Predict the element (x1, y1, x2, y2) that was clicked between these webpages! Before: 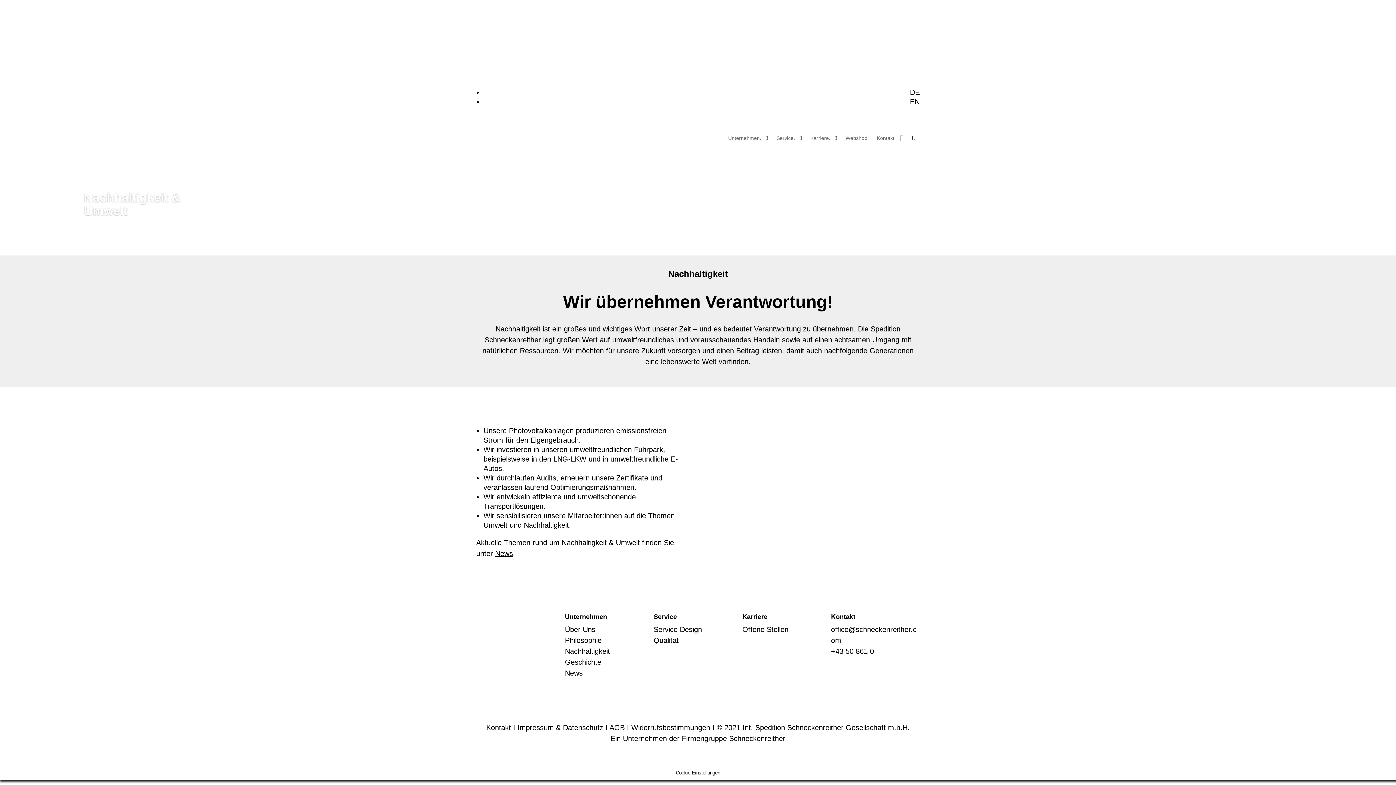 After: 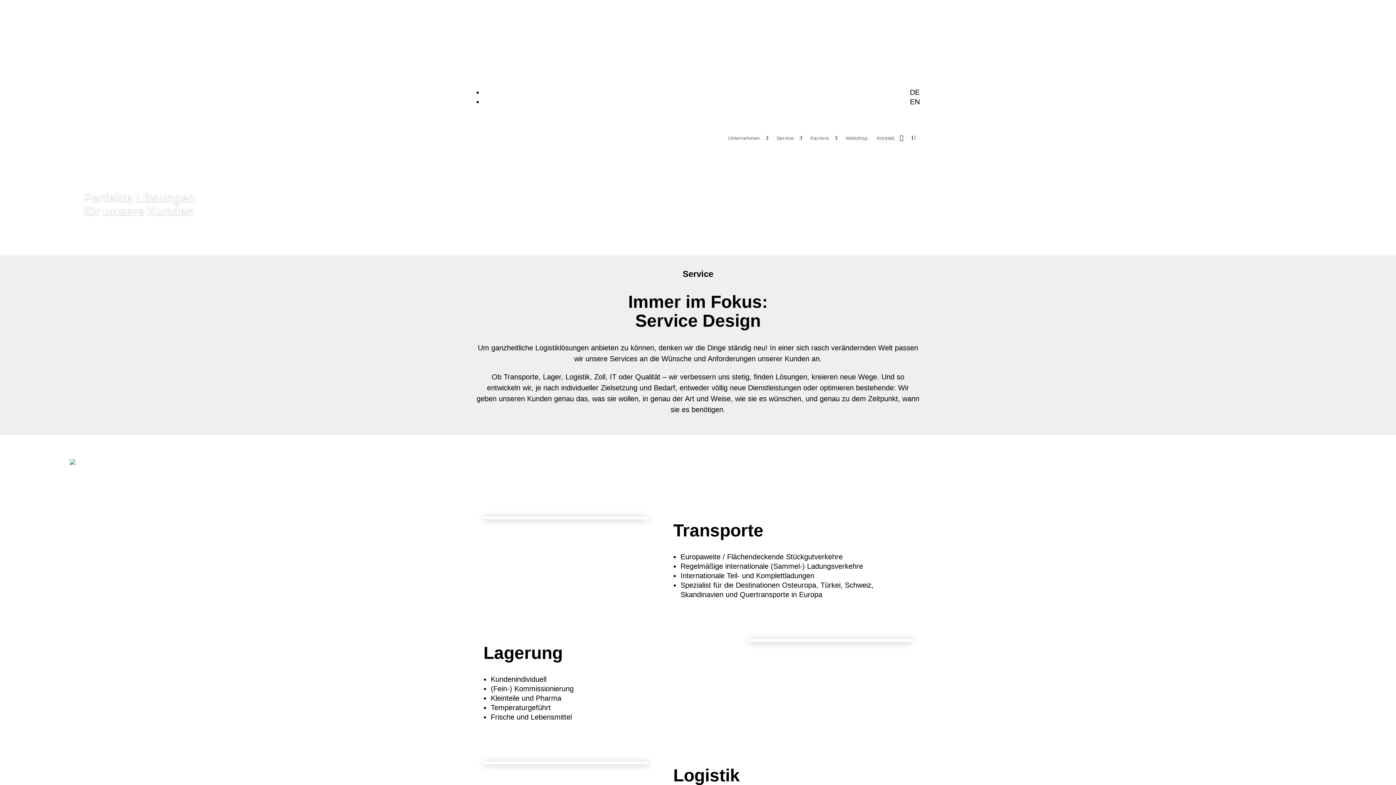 Action: label: Service Design bbox: (653, 625, 702, 633)